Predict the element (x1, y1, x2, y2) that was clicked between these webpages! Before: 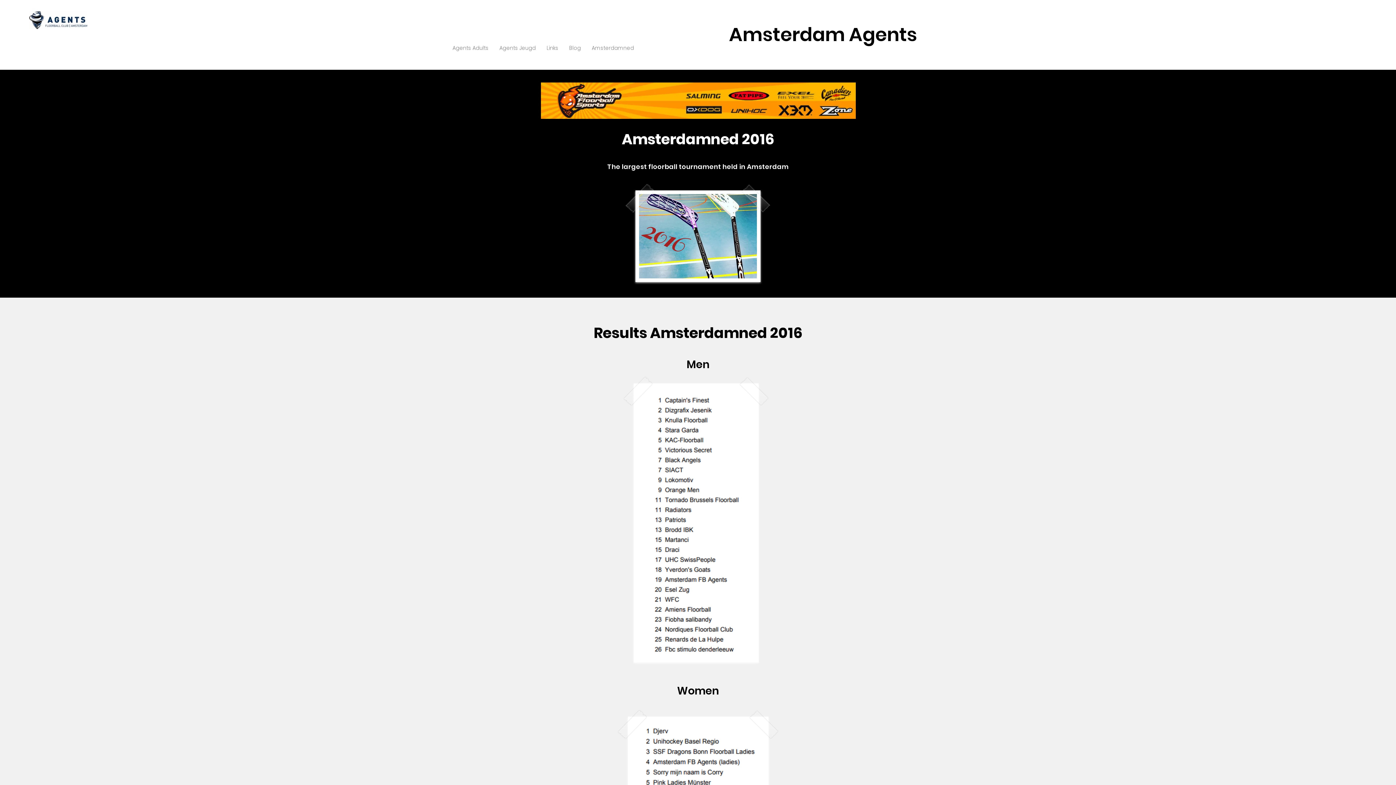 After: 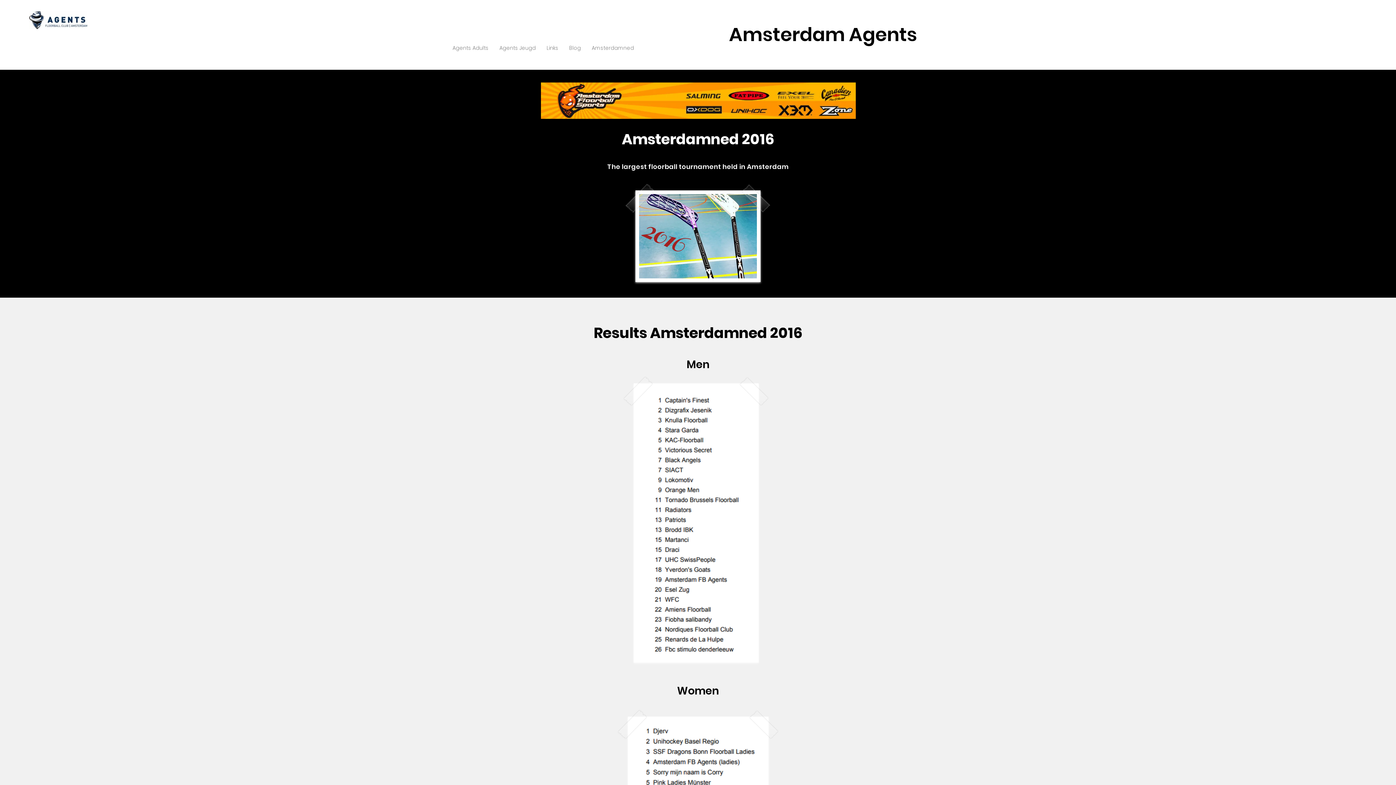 Action: bbox: (541, 43, 564, 53) label: Links